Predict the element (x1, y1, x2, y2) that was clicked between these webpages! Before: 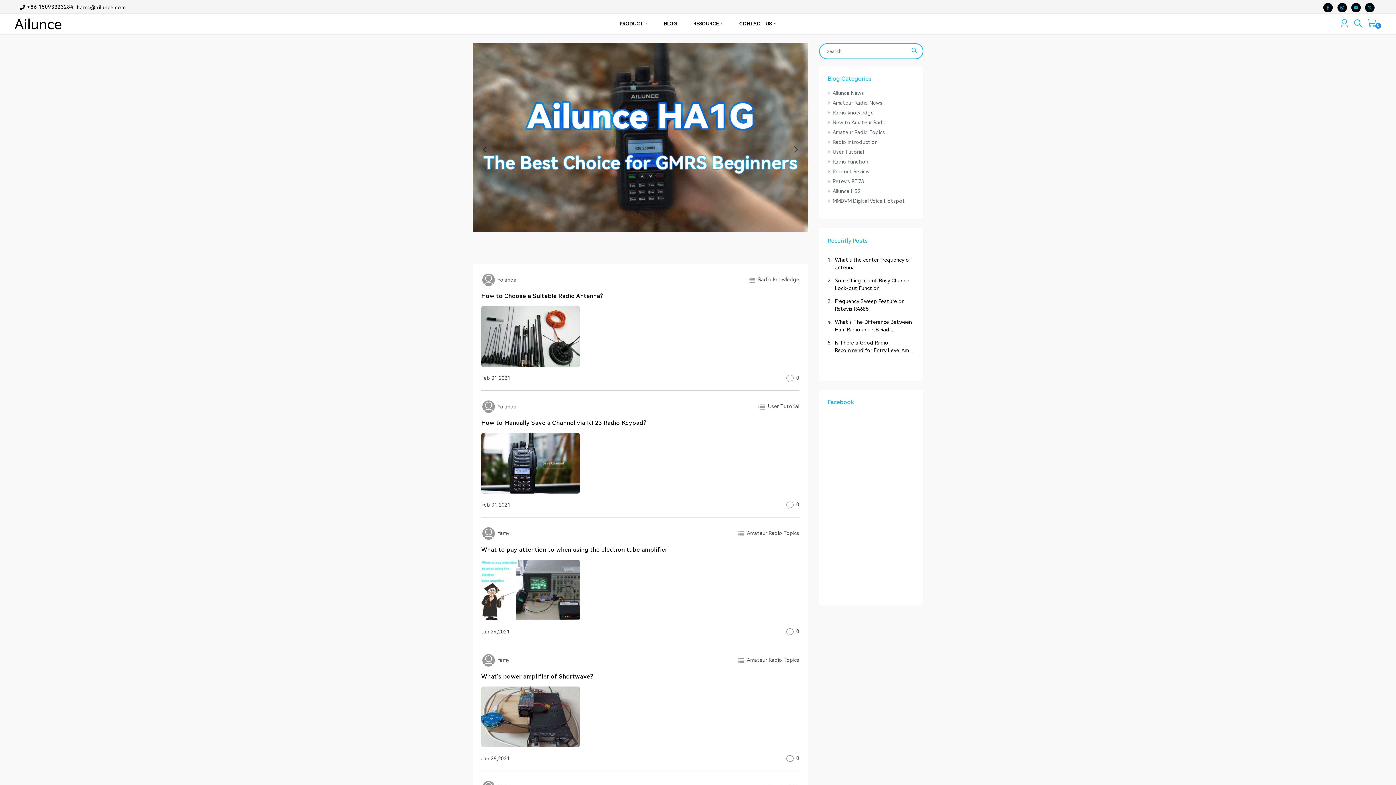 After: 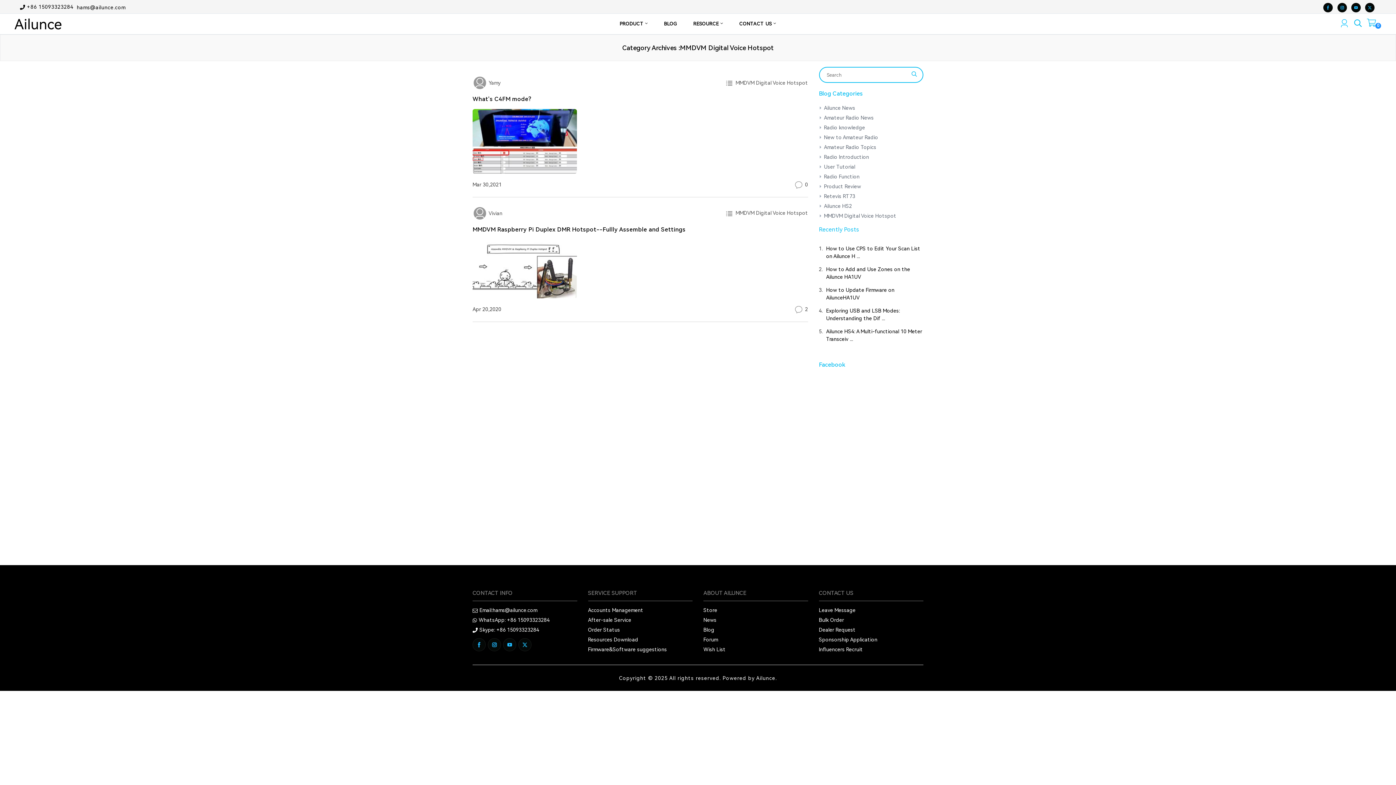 Action: label: MMDVM Digital Voice Hotspot bbox: (832, 197, 905, 205)